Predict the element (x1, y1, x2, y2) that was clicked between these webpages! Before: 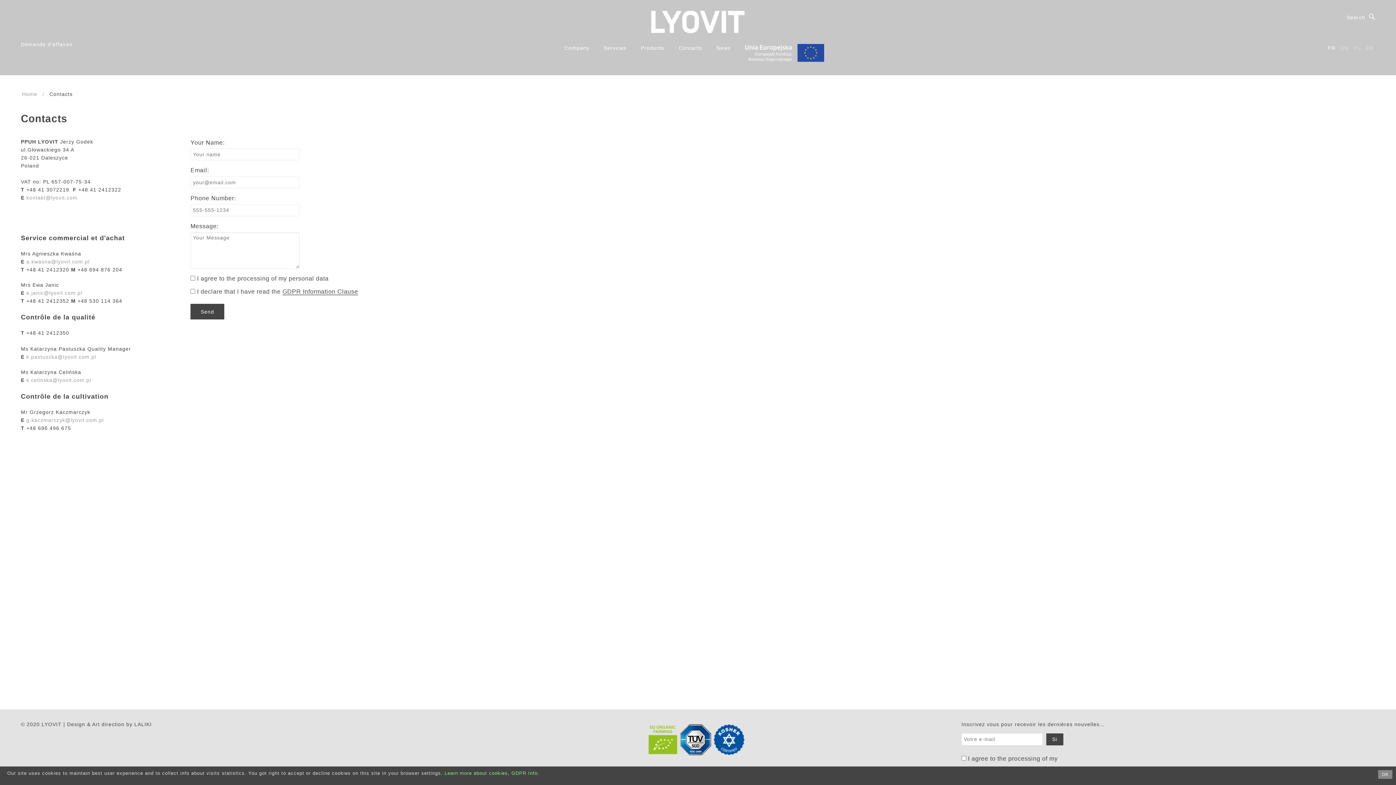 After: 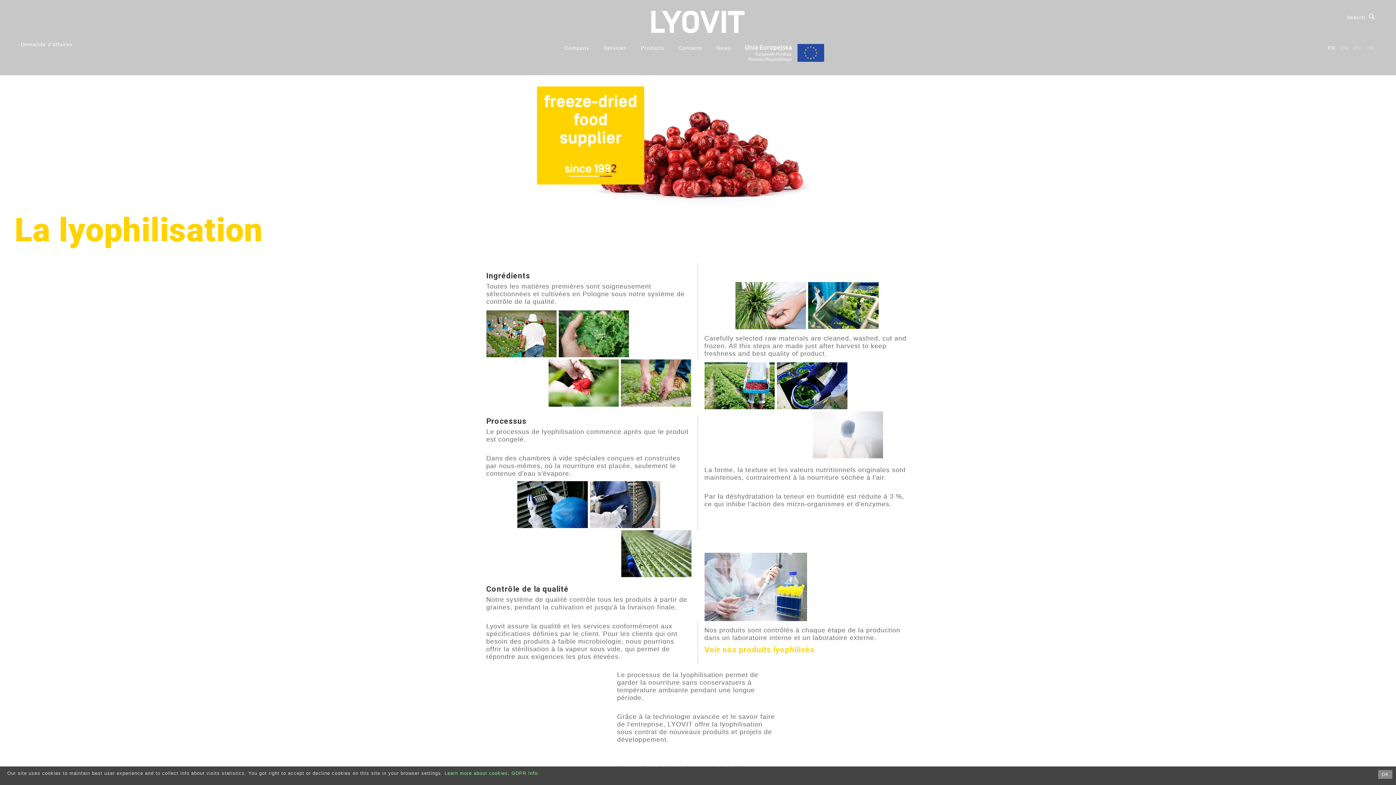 Action: label: Services bbox: (596, 40, 633, 55)